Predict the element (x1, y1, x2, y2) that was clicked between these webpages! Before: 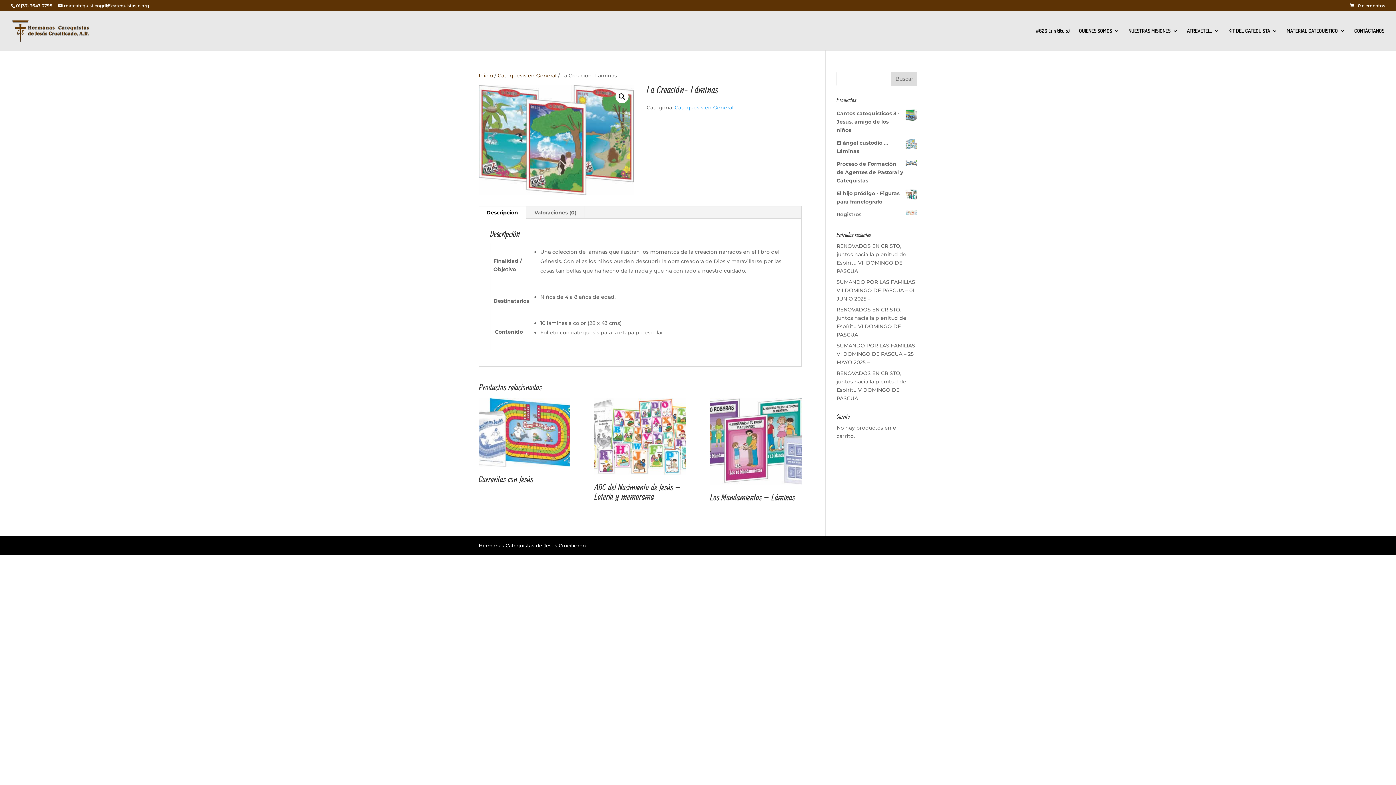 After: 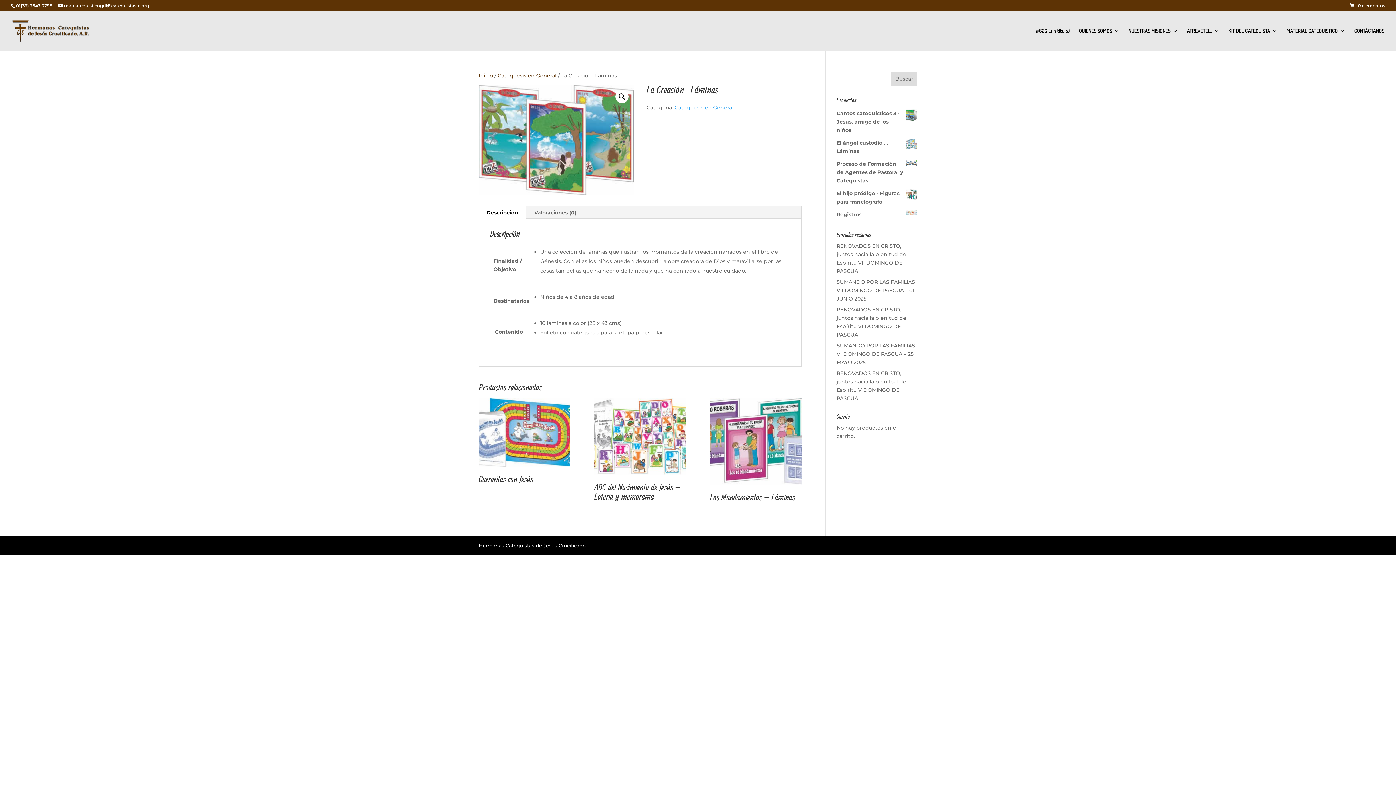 Action: bbox: (478, 206, 526, 218) label: Descripción